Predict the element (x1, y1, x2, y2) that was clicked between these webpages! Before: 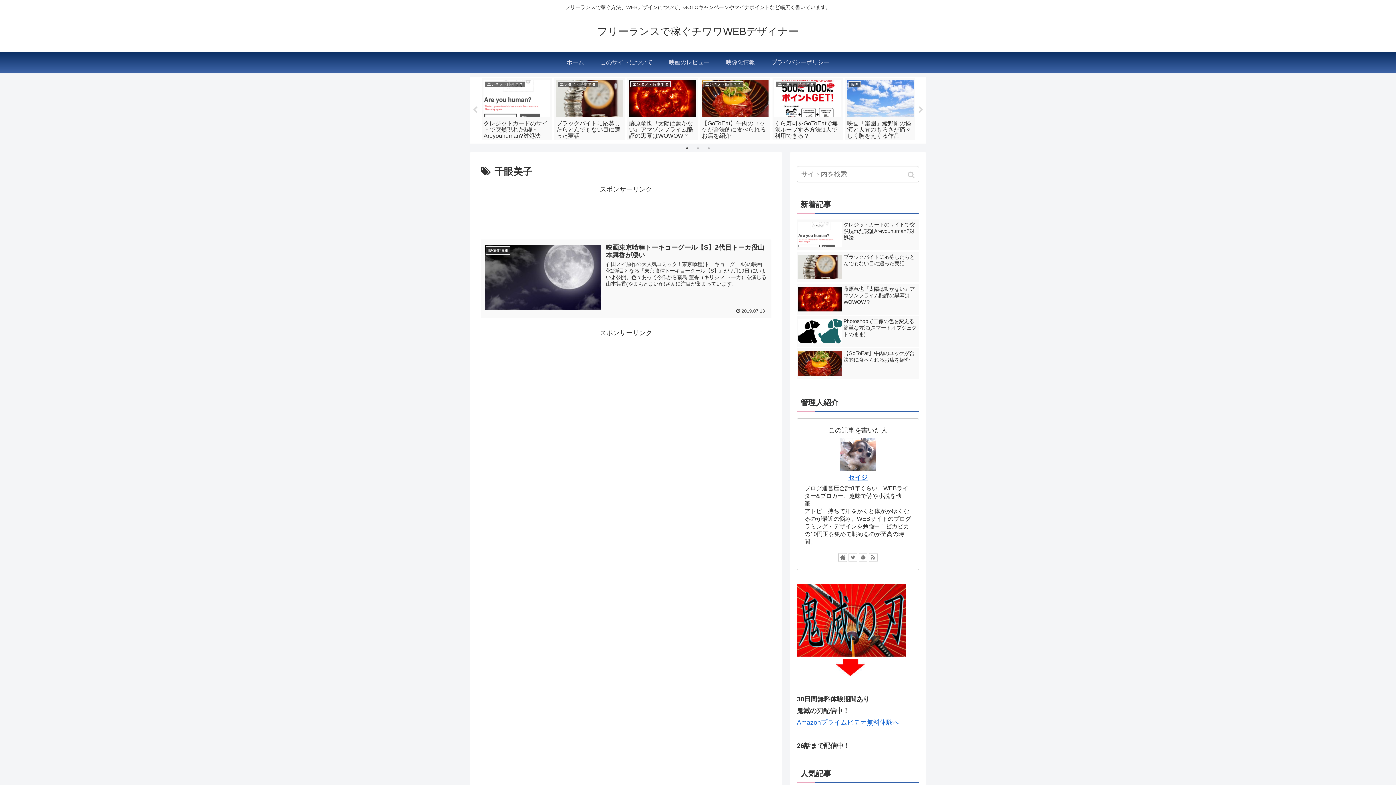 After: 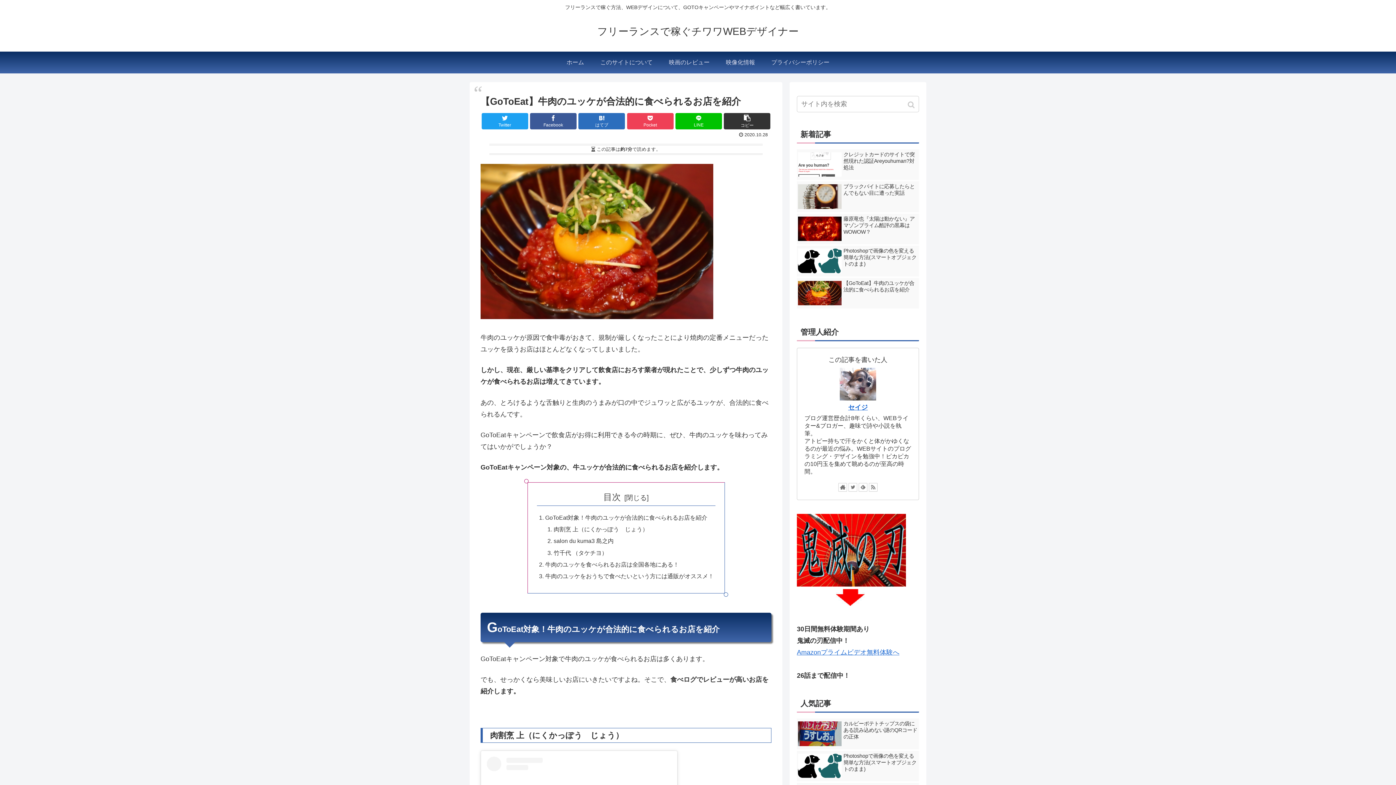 Action: label: 【GoToEat】牛肉のユッケが合法的に食べられるお店を紹介 bbox: (797, 348, 919, 379)